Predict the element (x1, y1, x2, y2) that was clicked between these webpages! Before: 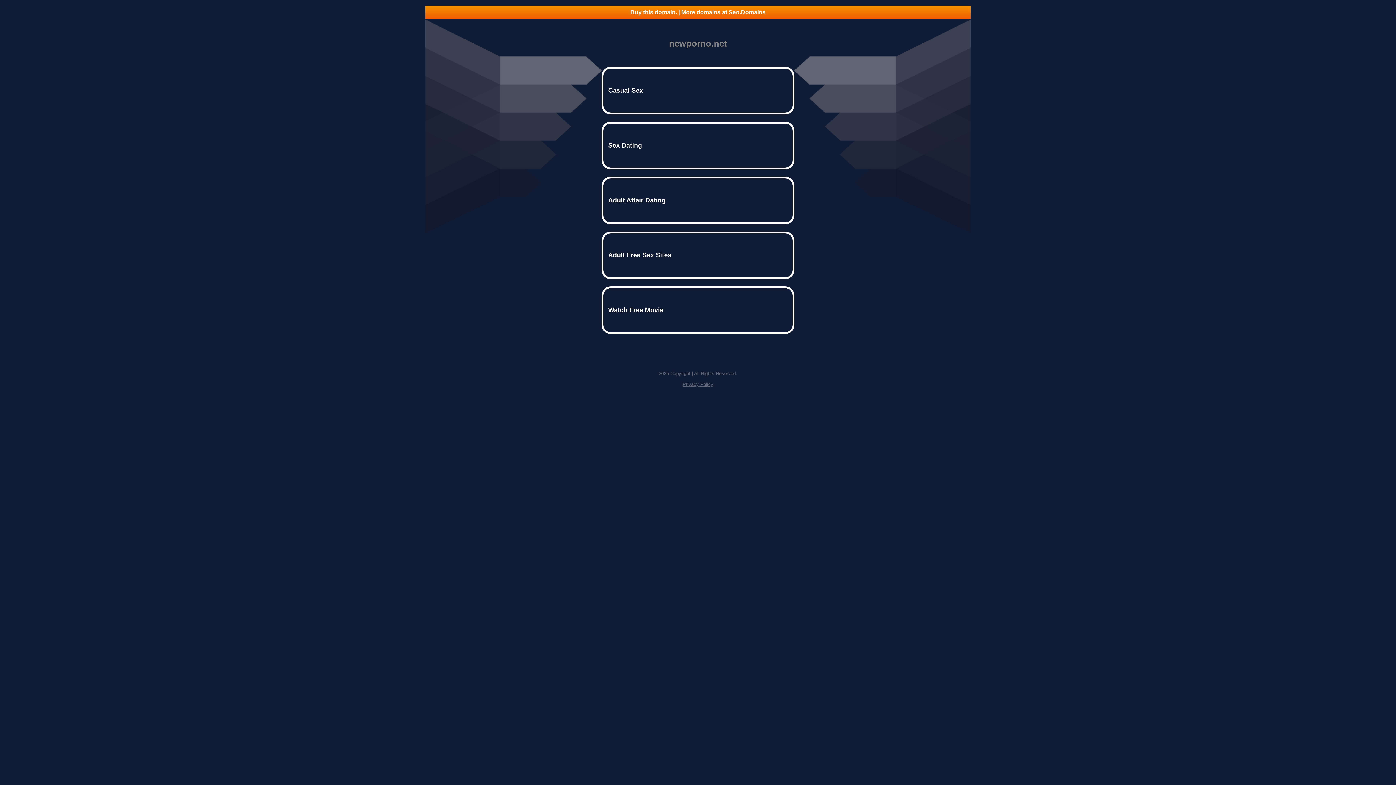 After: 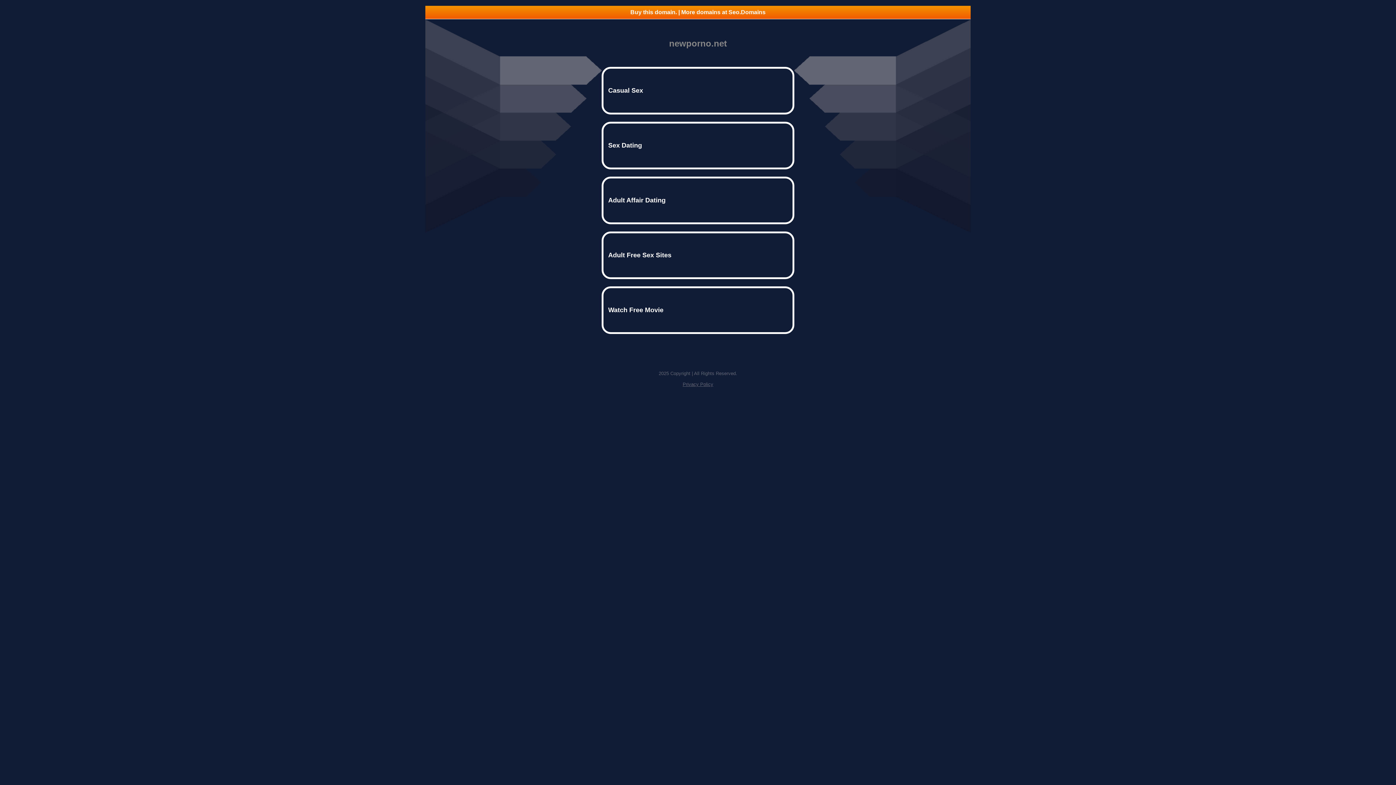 Action: bbox: (425, 5, 970, 18) label: Buy this domain. | More domains at Seo.Domains